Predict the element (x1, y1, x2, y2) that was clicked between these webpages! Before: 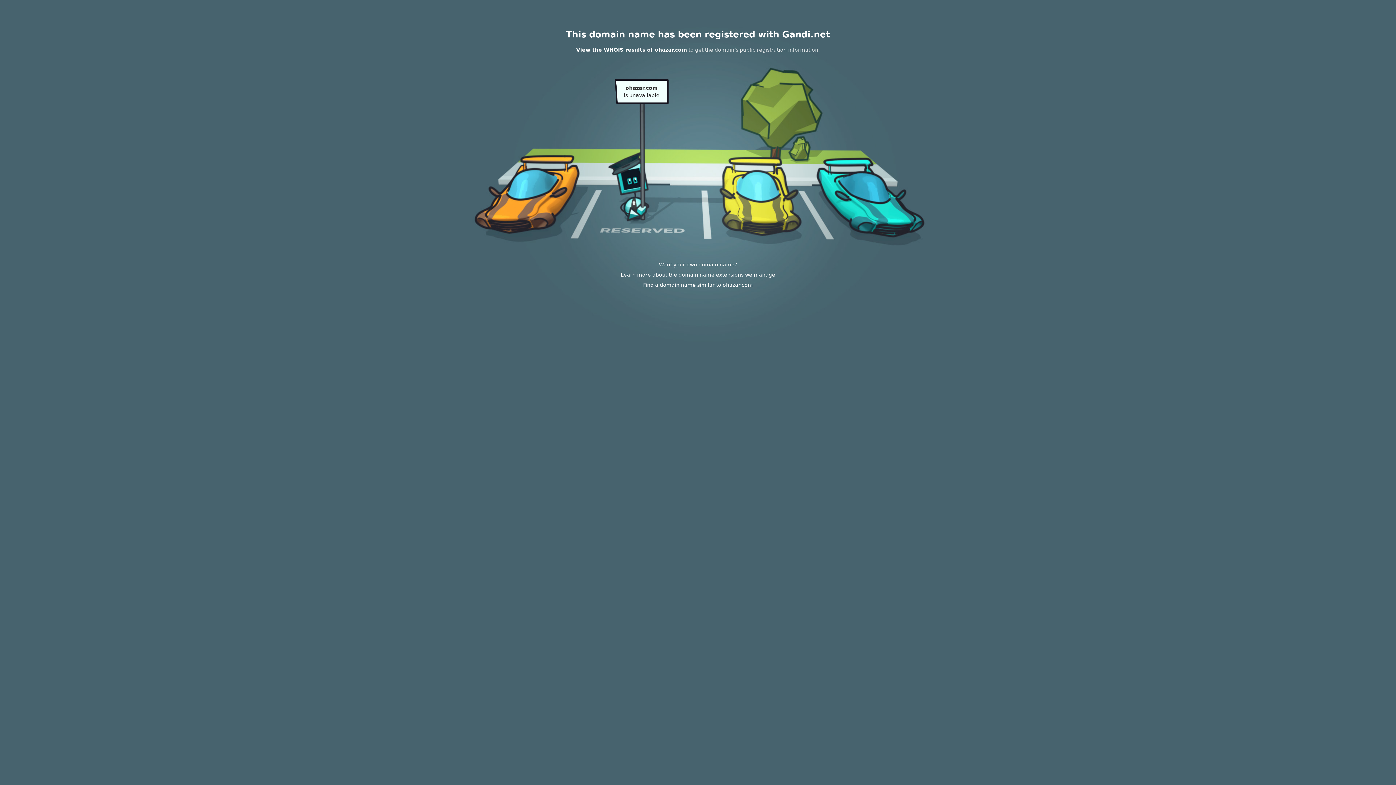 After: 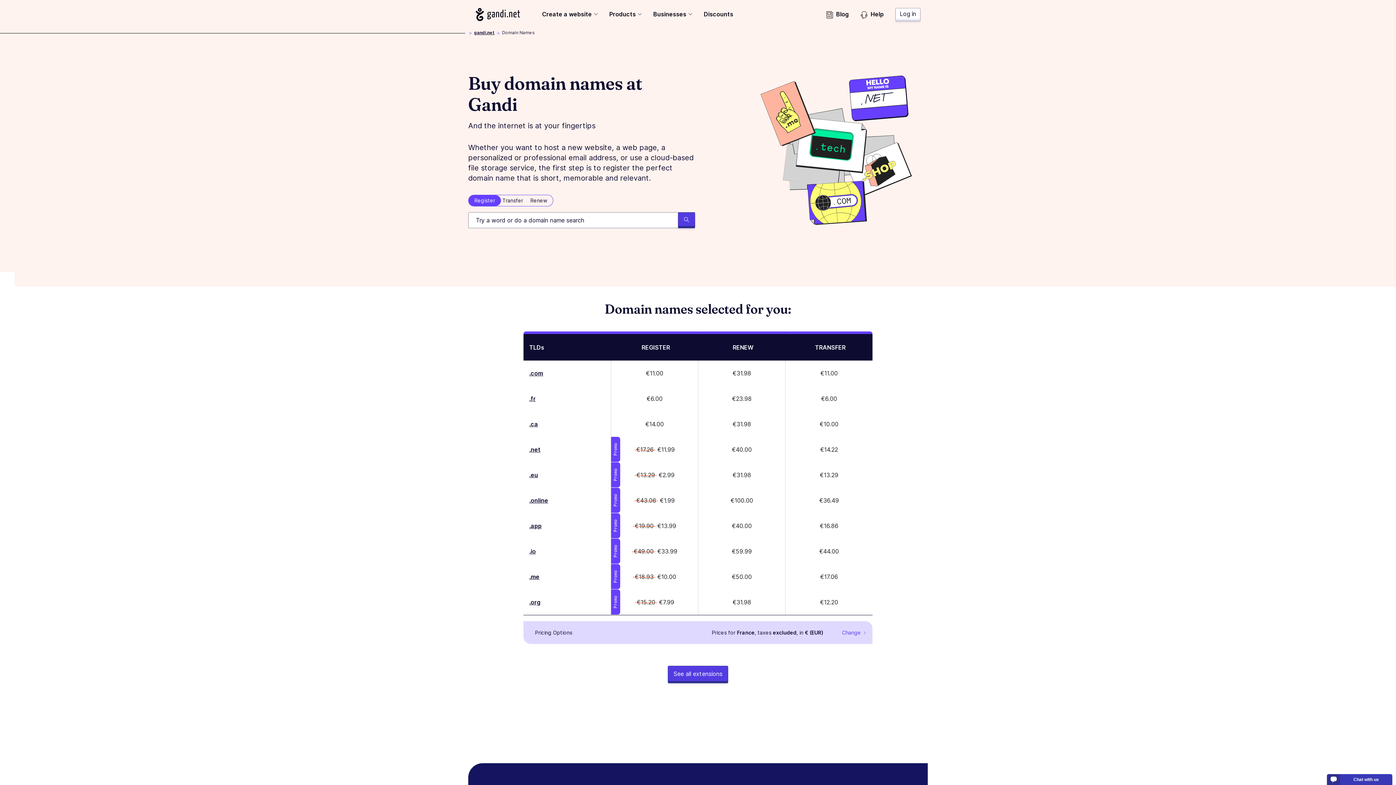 Action: label: Learn more about the domain name extensions we manage bbox: (620, 272, 775, 277)